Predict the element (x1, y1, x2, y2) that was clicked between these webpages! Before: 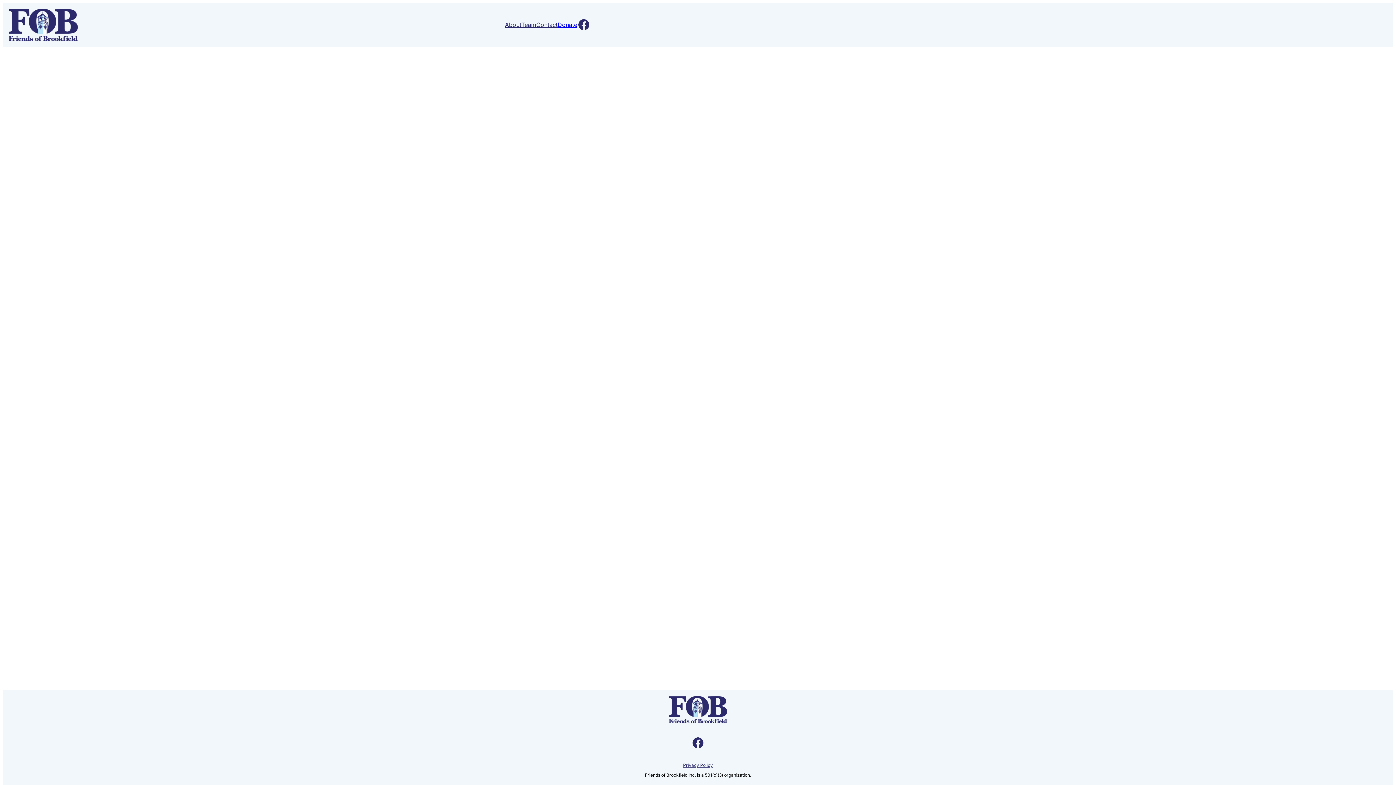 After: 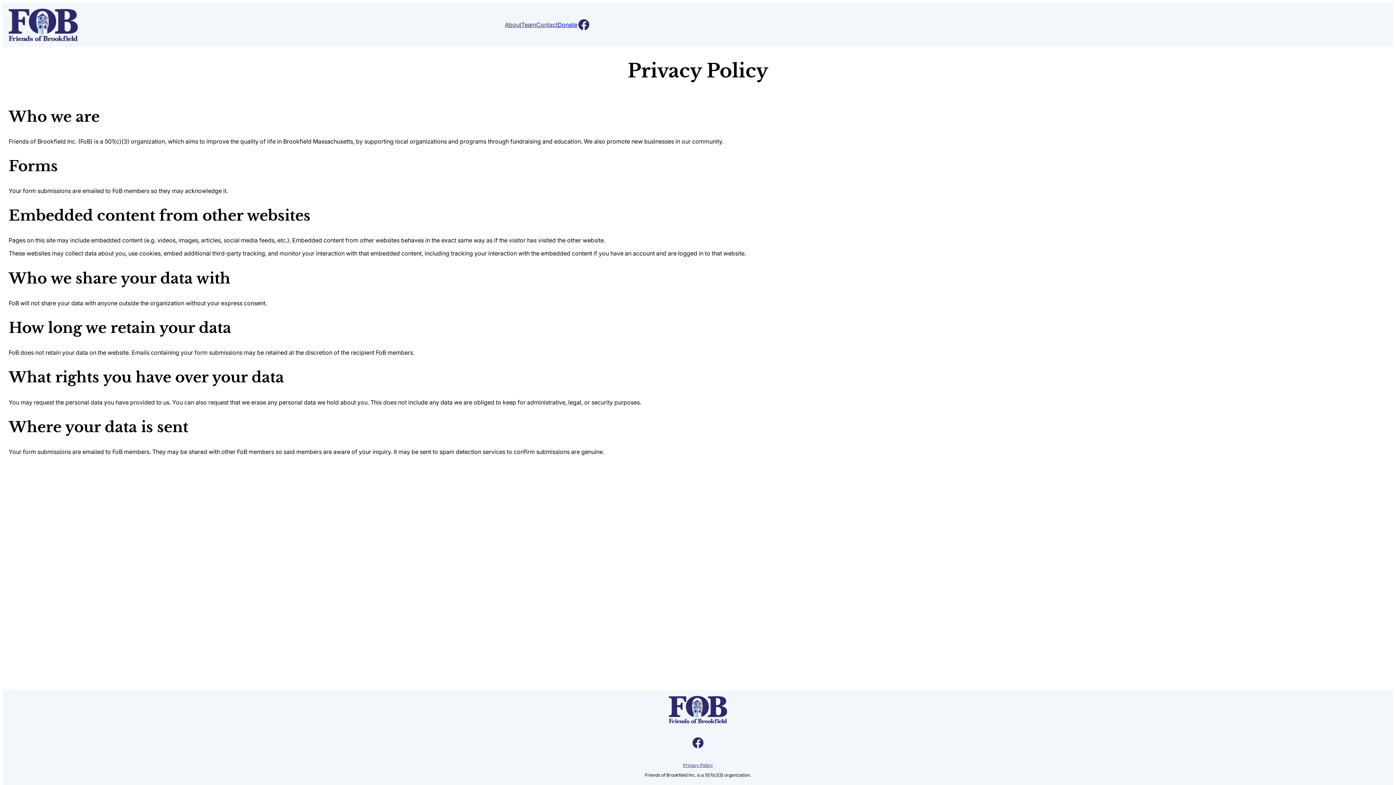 Action: label: Privacy Policy bbox: (683, 762, 713, 768)